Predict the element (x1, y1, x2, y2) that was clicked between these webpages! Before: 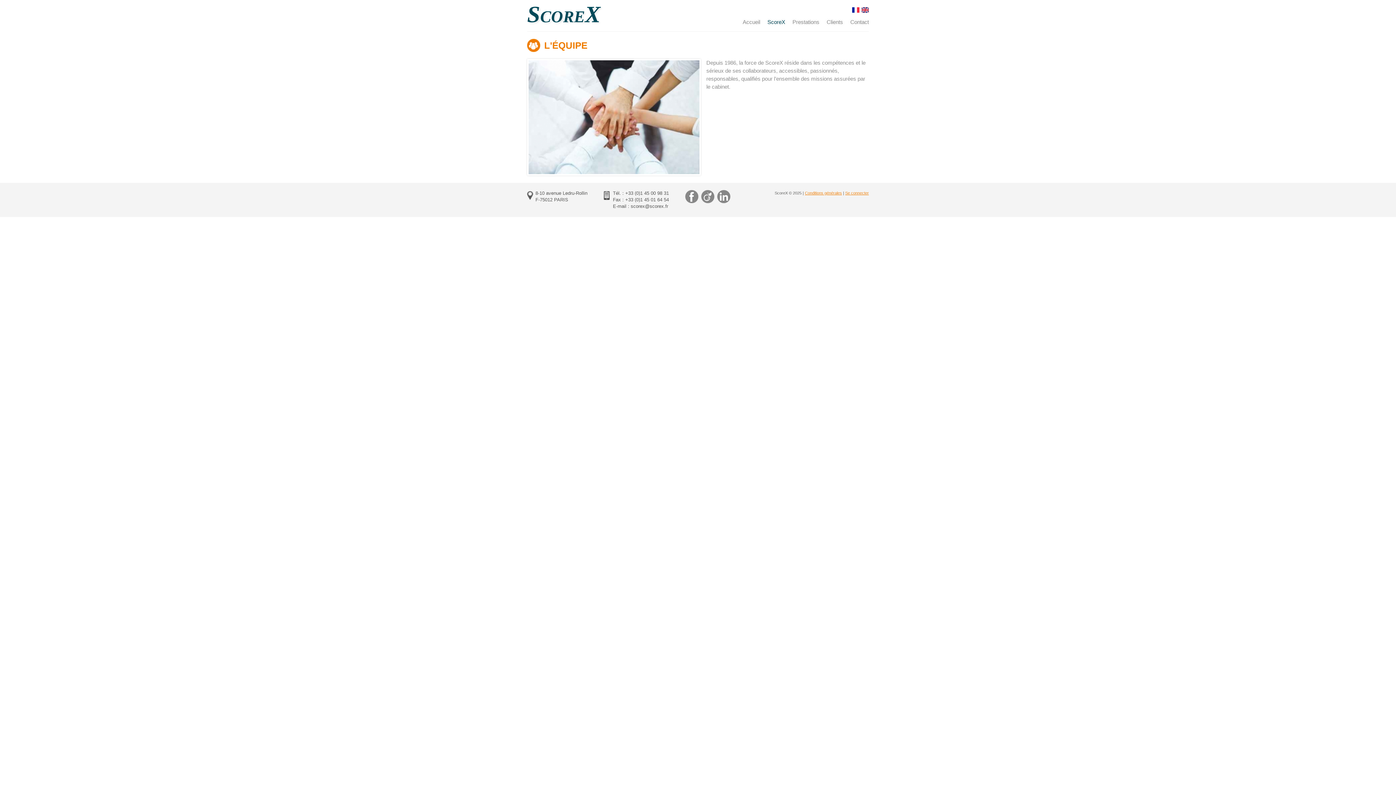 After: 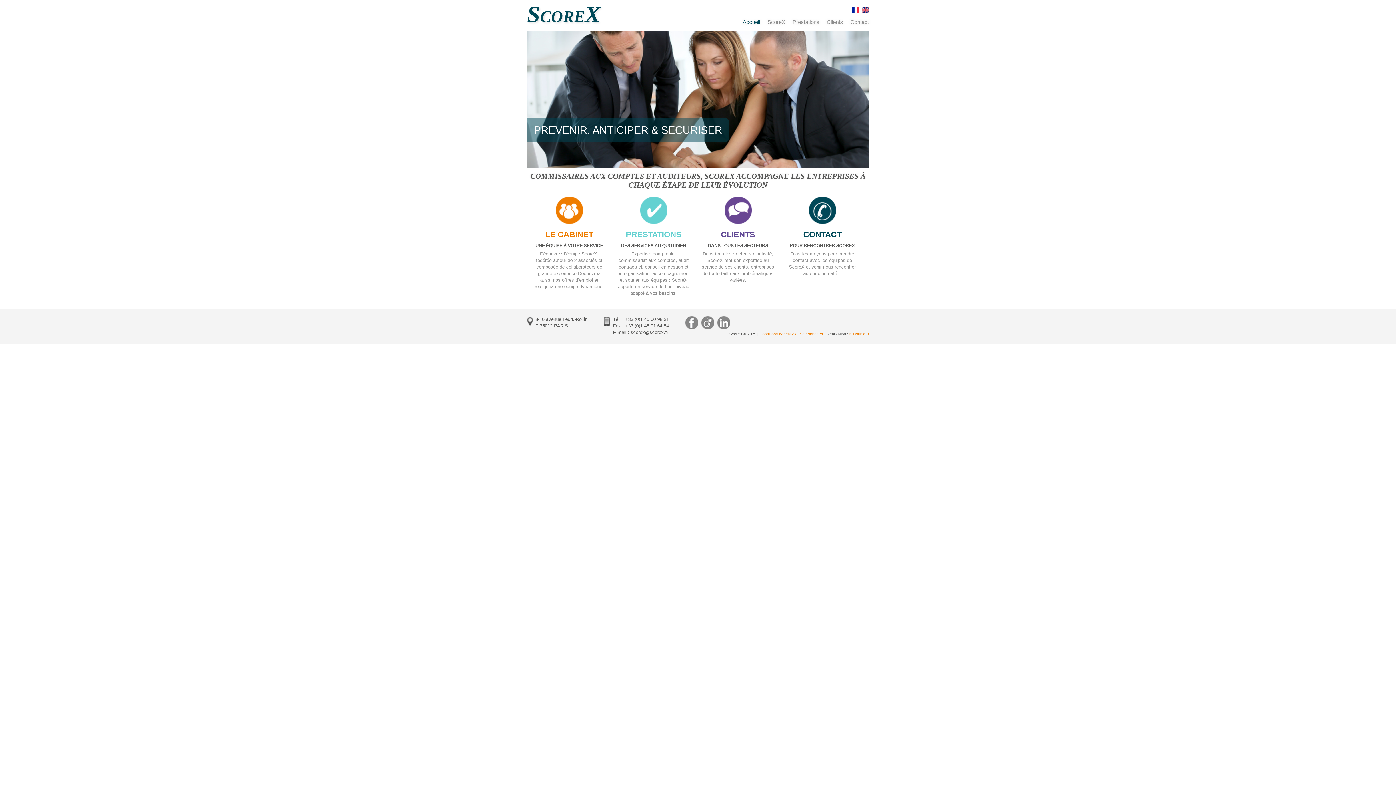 Action: bbox: (742, 19, 760, 24) label: Accueil